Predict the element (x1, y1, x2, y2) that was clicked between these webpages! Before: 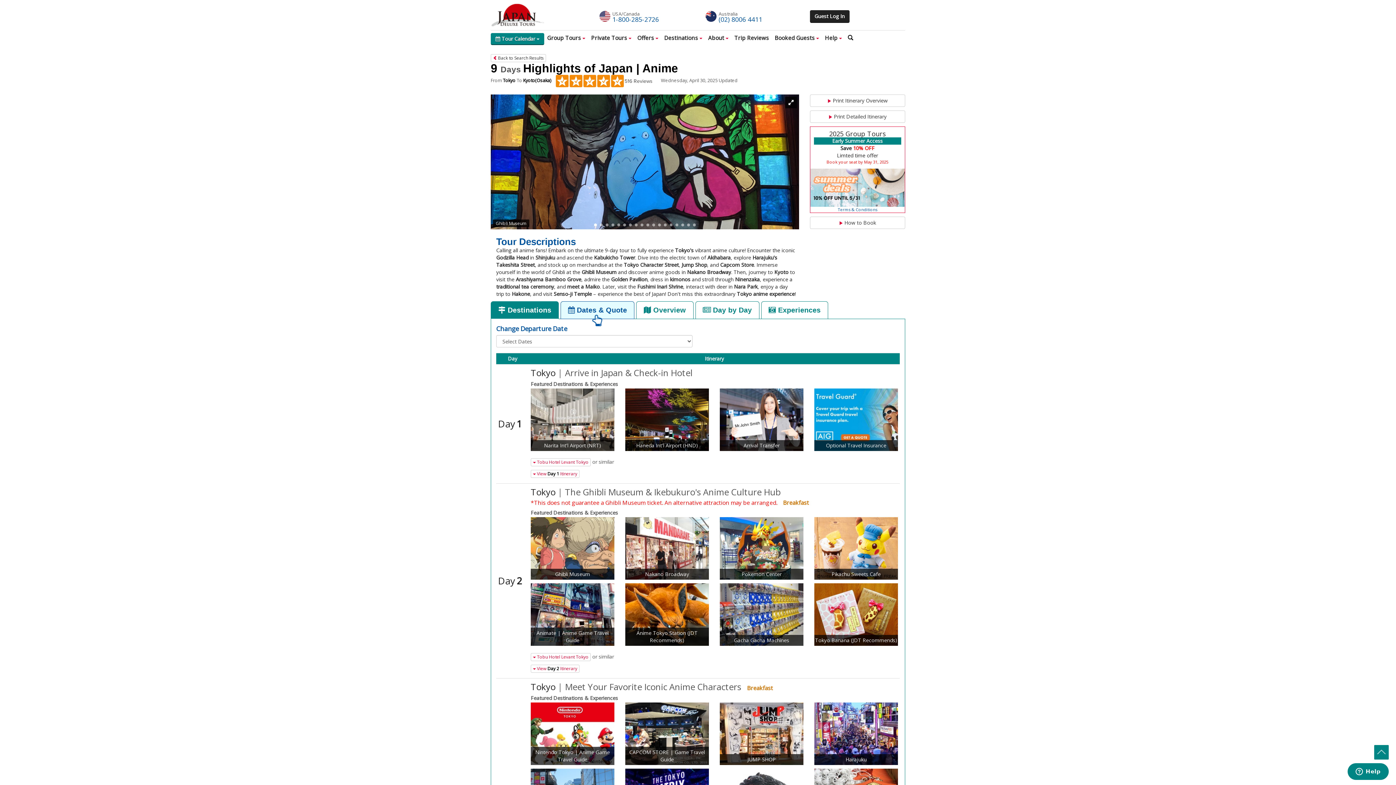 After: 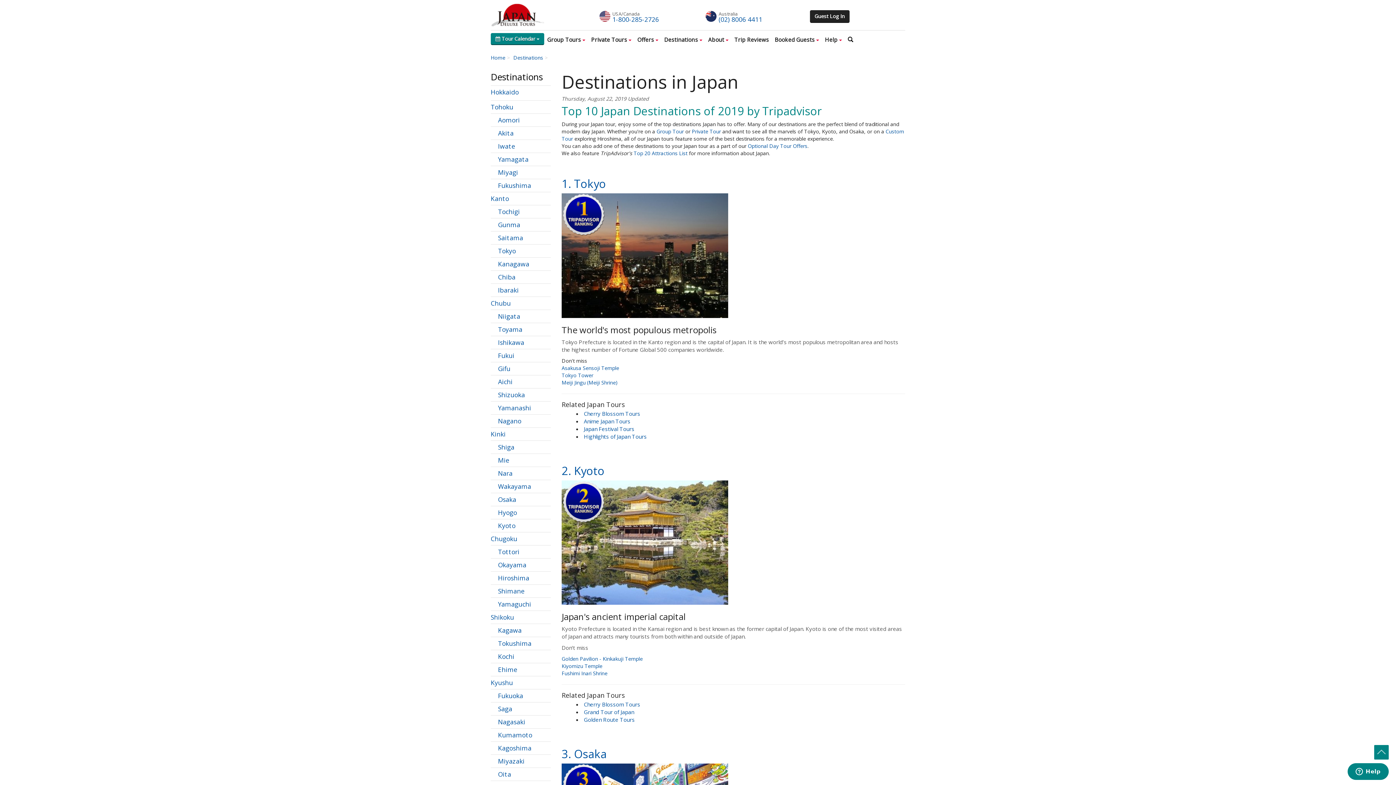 Action: label: Destinations  bbox: (661, 30, 705, 45)